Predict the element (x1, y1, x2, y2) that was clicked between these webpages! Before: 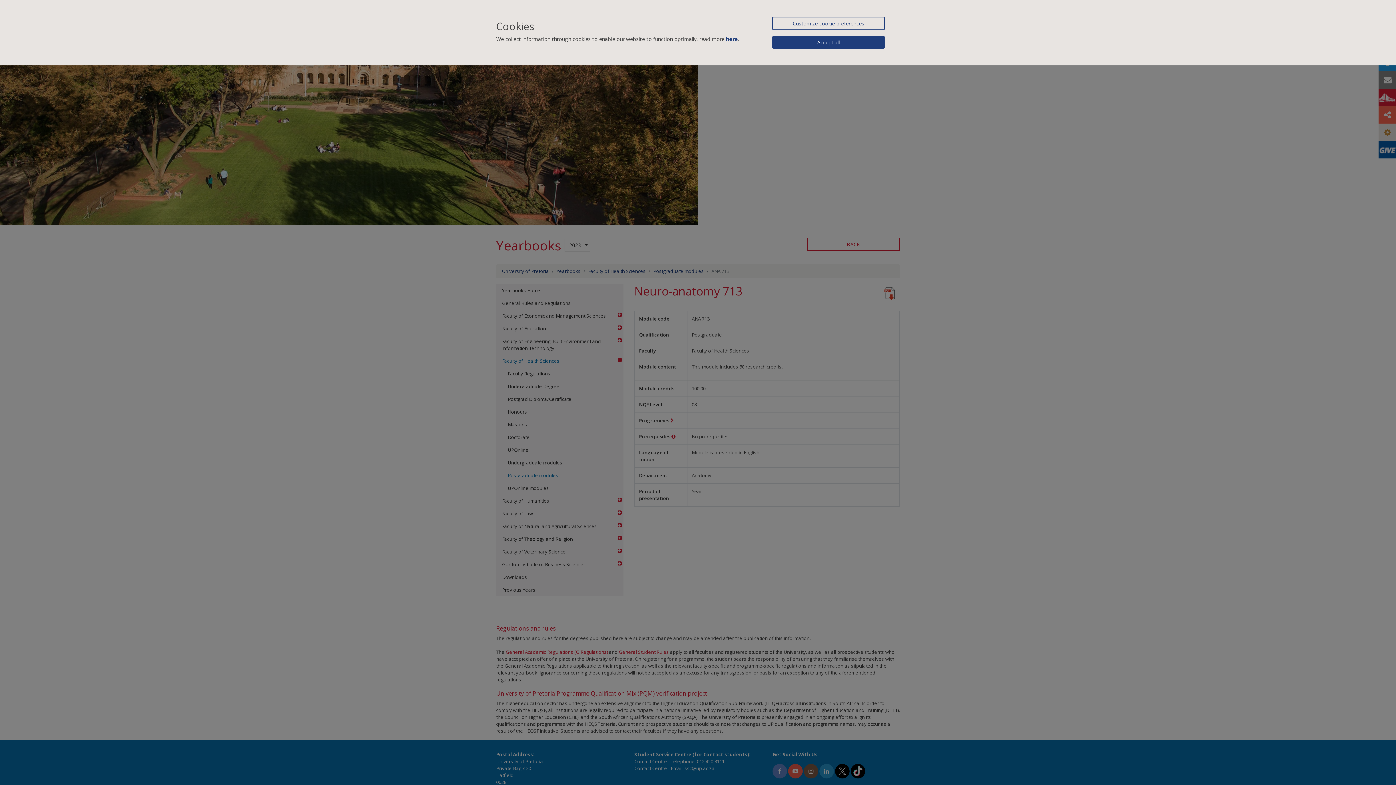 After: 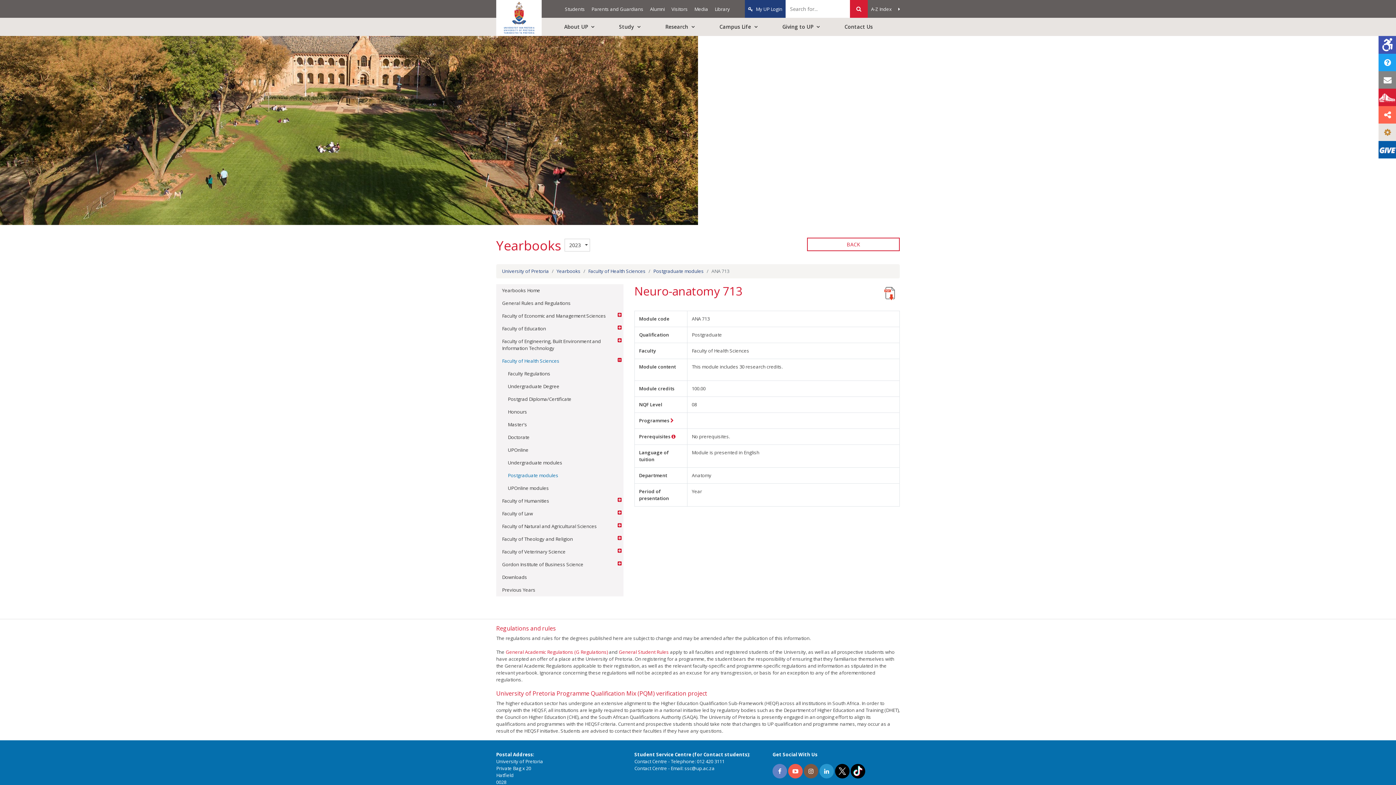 Action: label: Accept all bbox: (772, 36, 885, 48)